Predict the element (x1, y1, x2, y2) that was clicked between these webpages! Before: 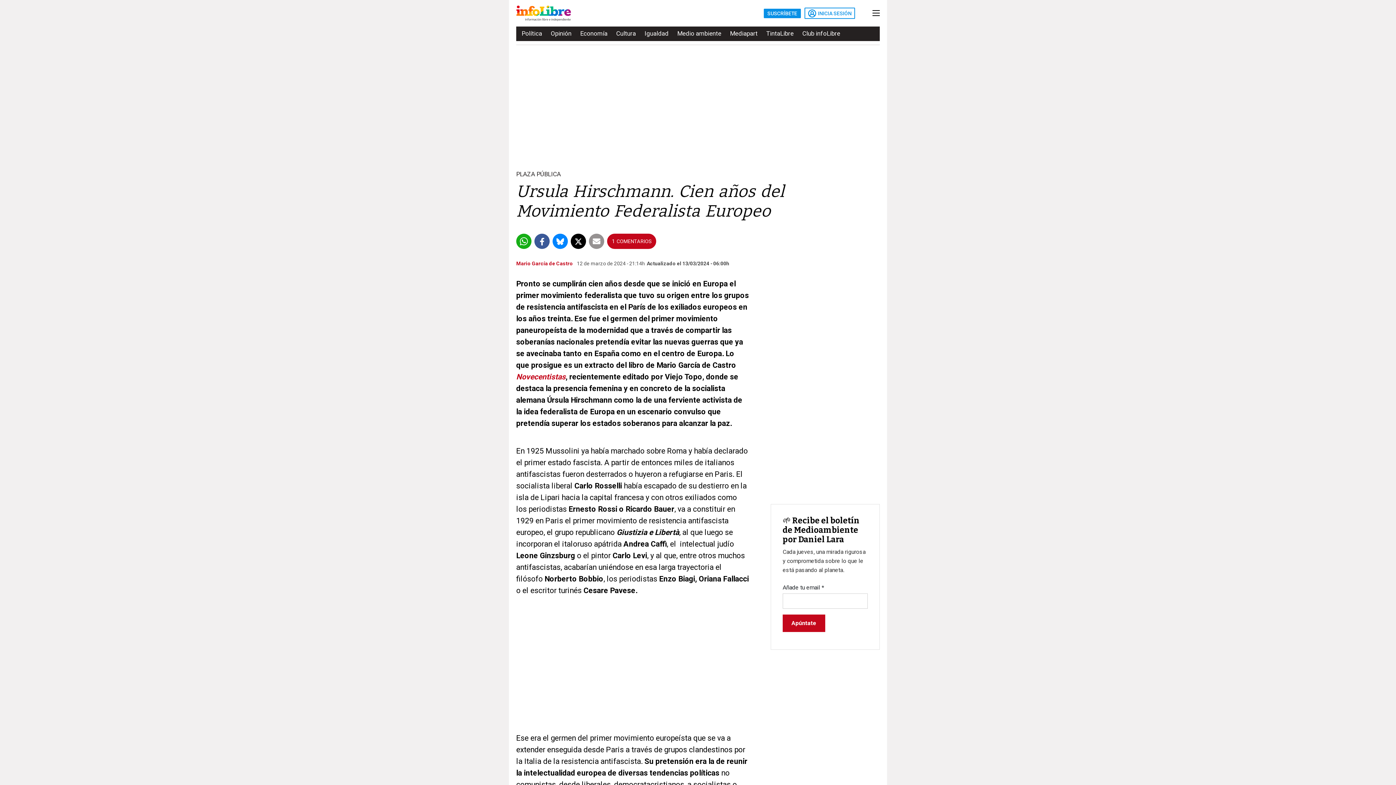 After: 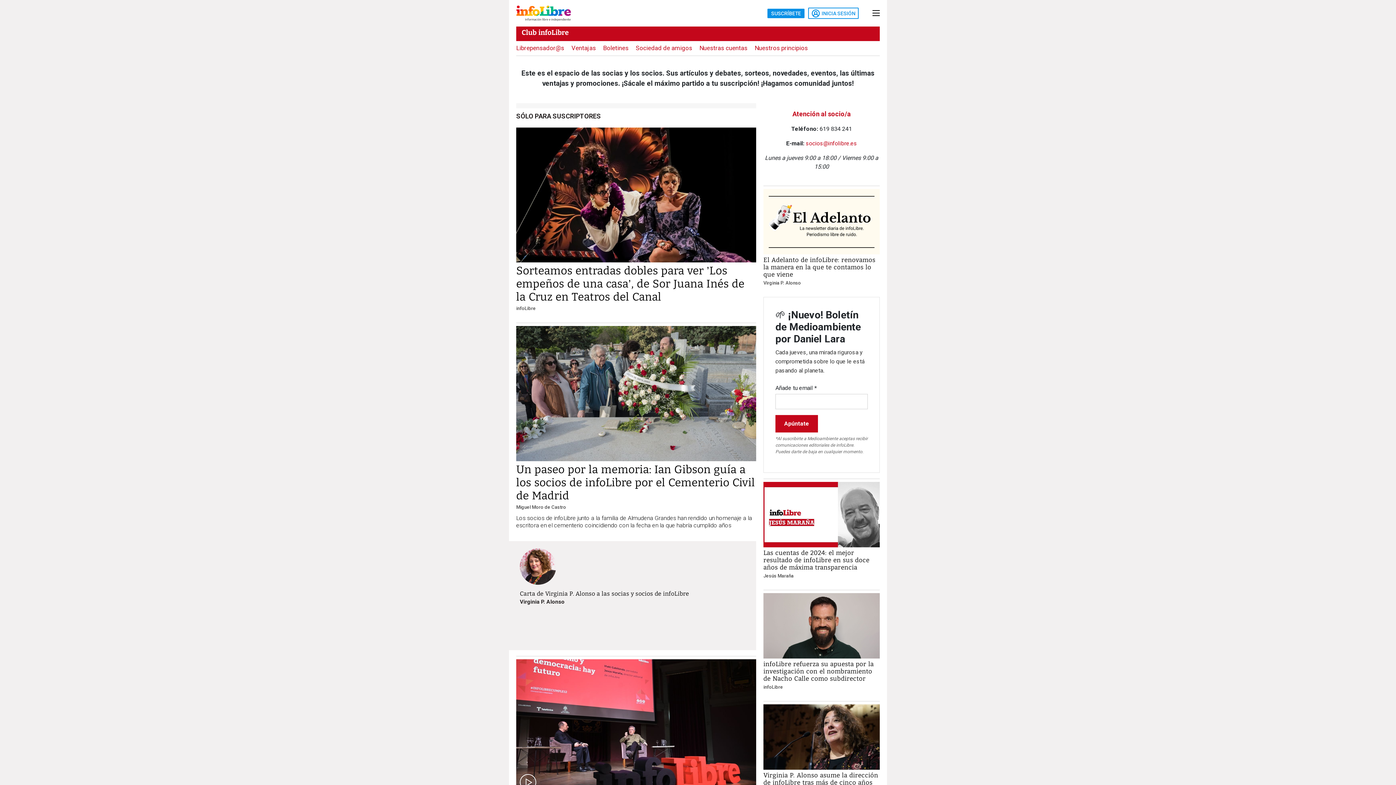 Action: label: Club infoLibre bbox: (802, 27, 840, 40)